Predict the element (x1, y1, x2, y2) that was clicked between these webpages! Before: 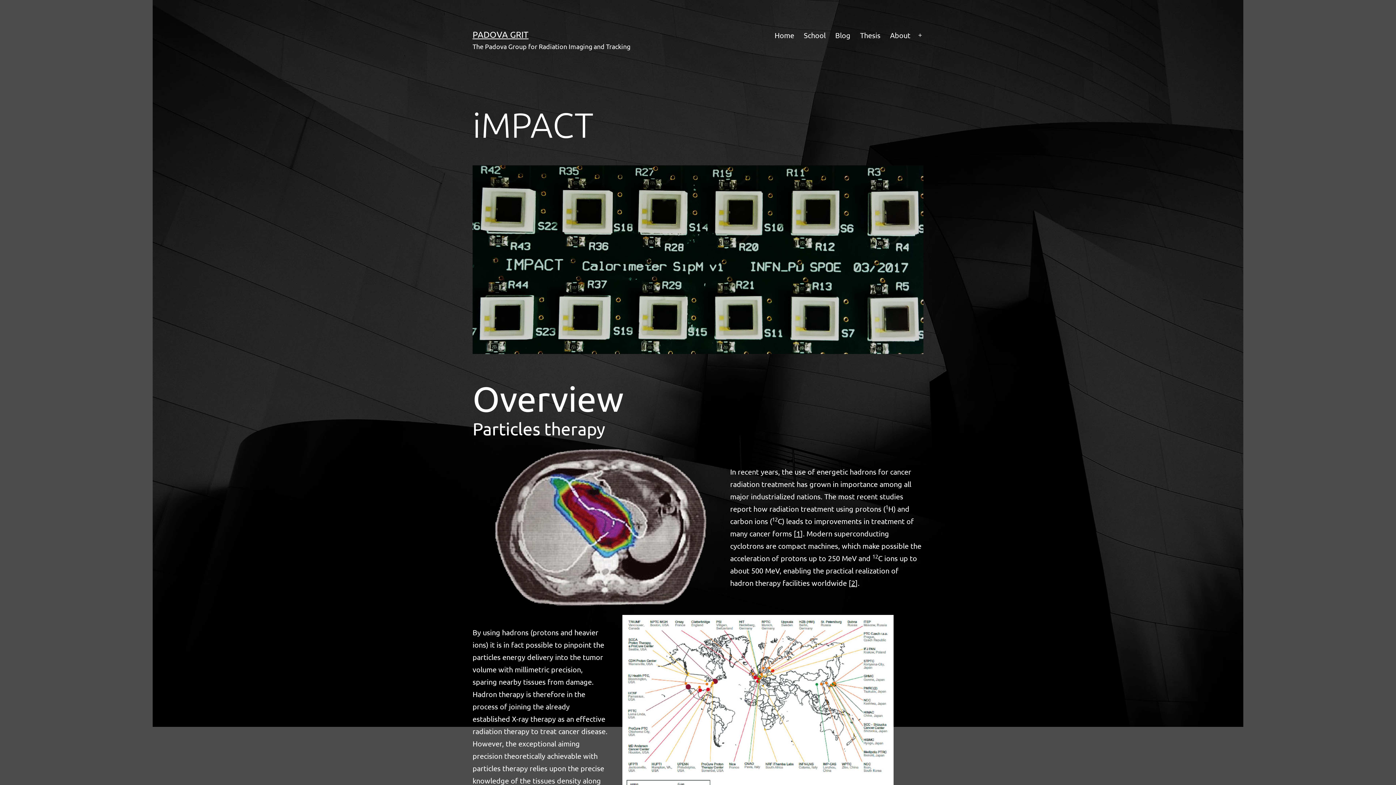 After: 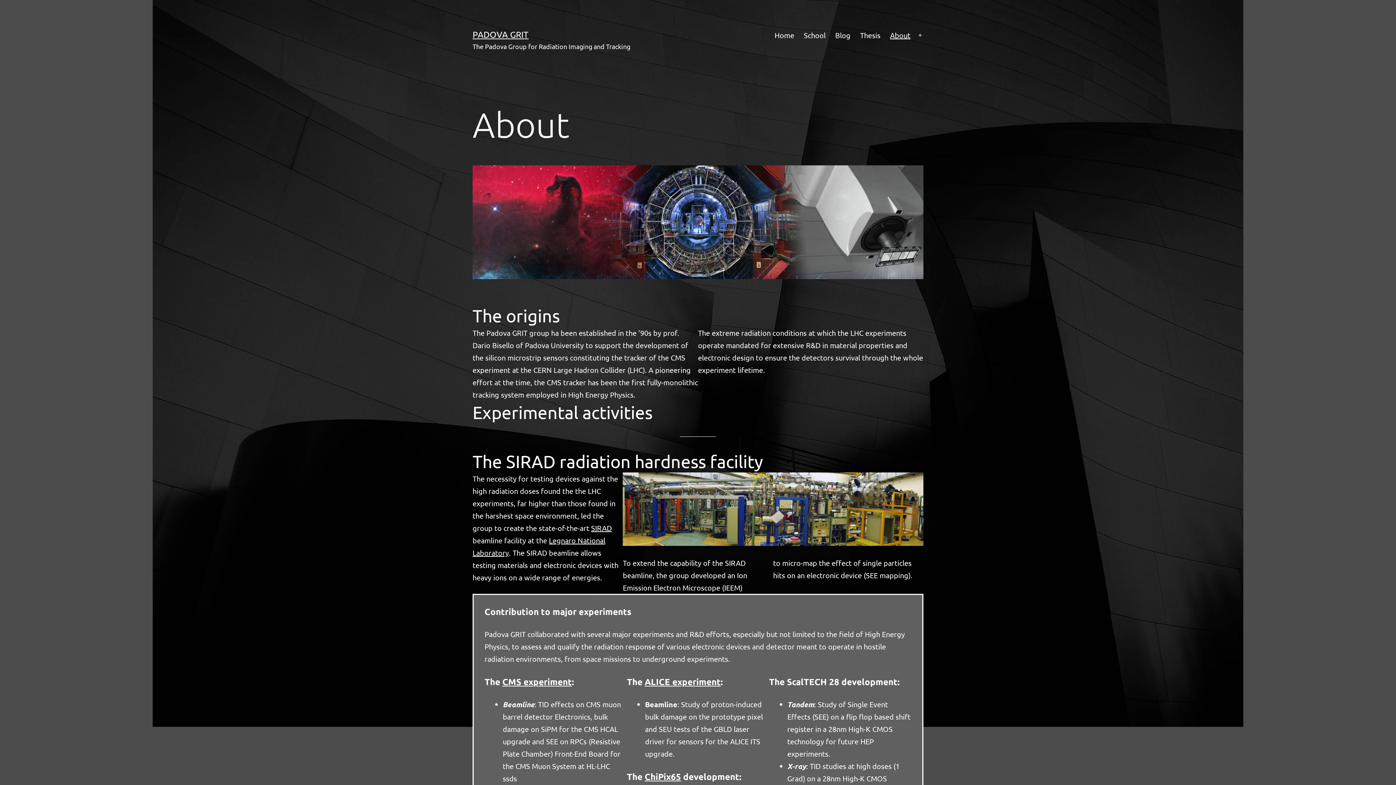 Action: bbox: (885, 26, 915, 44) label: About